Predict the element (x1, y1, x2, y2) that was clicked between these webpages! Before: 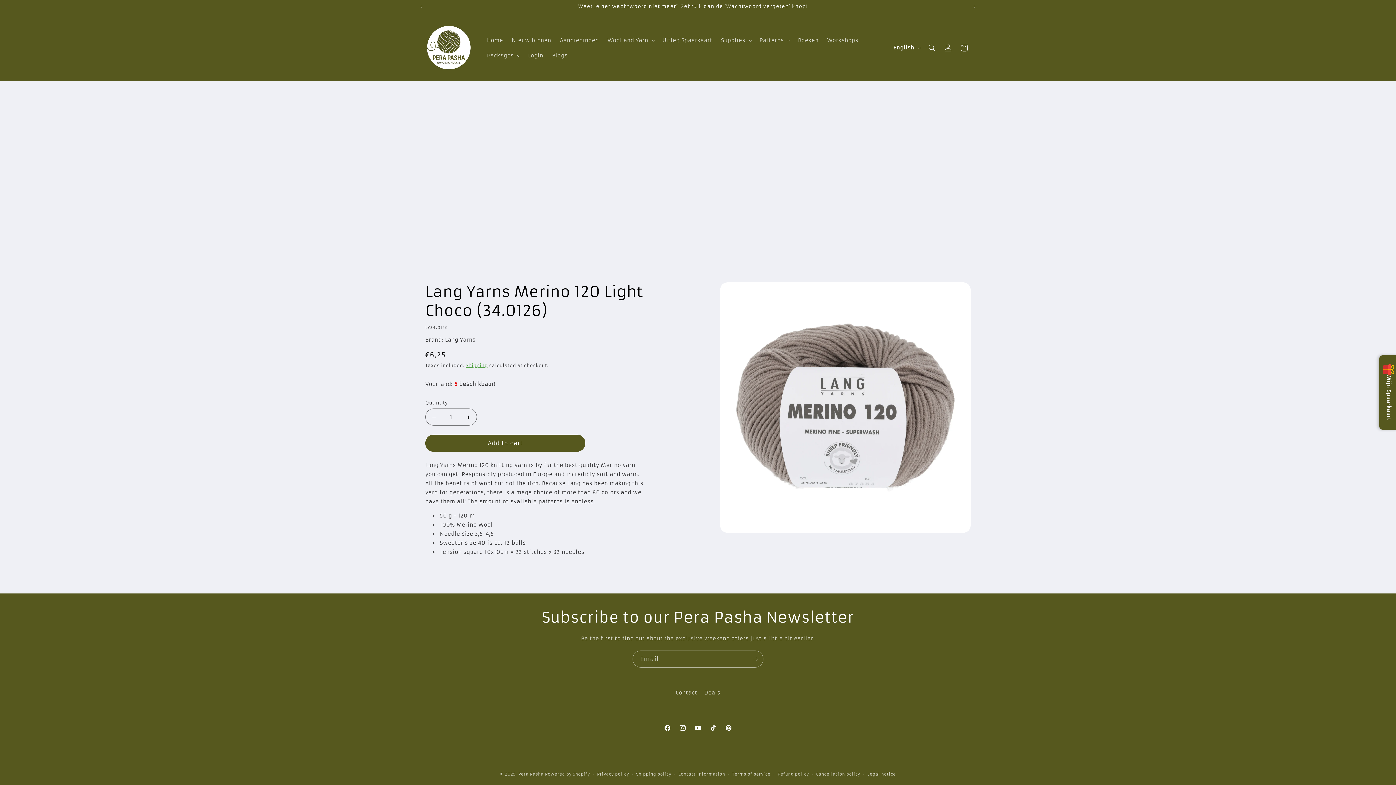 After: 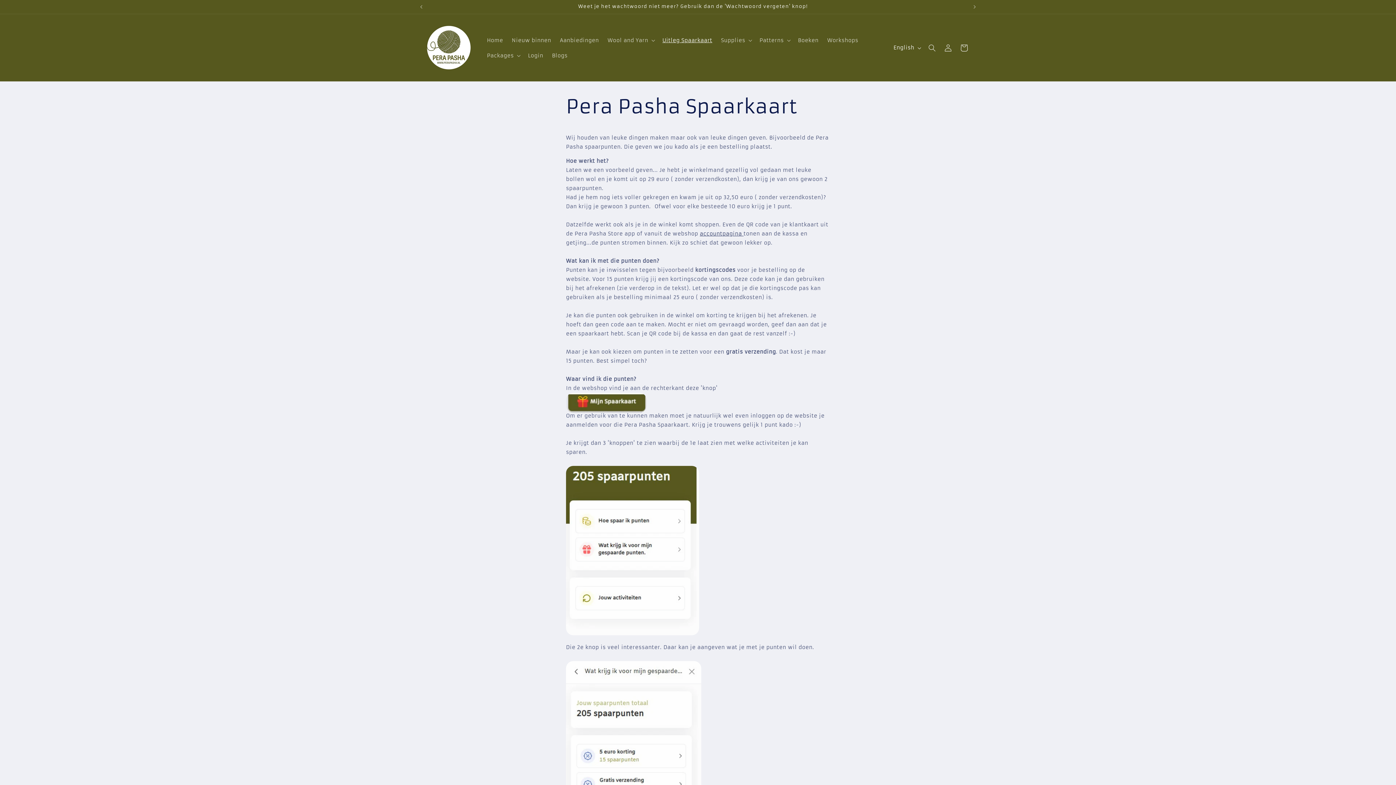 Action: label: Uitleg Spaarkaart bbox: (658, 32, 716, 47)